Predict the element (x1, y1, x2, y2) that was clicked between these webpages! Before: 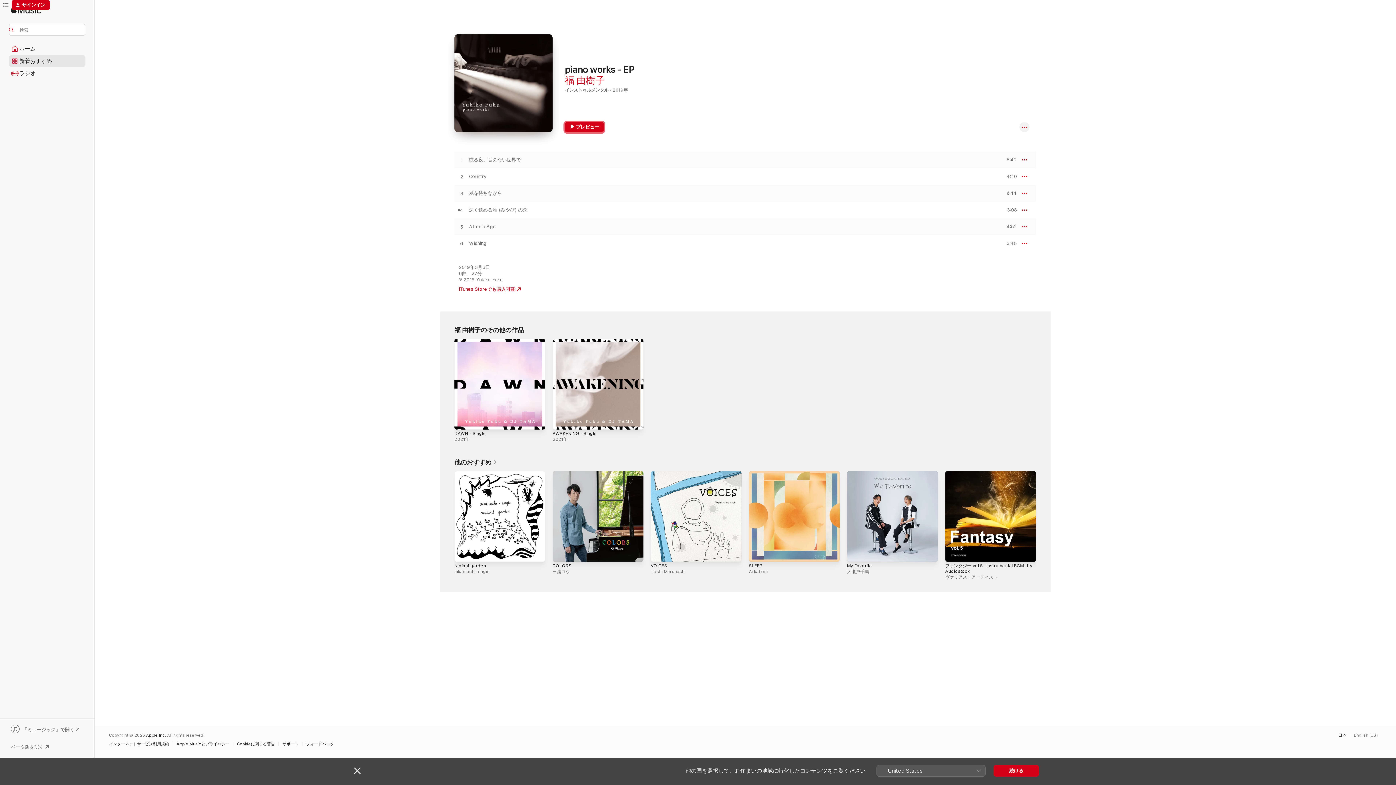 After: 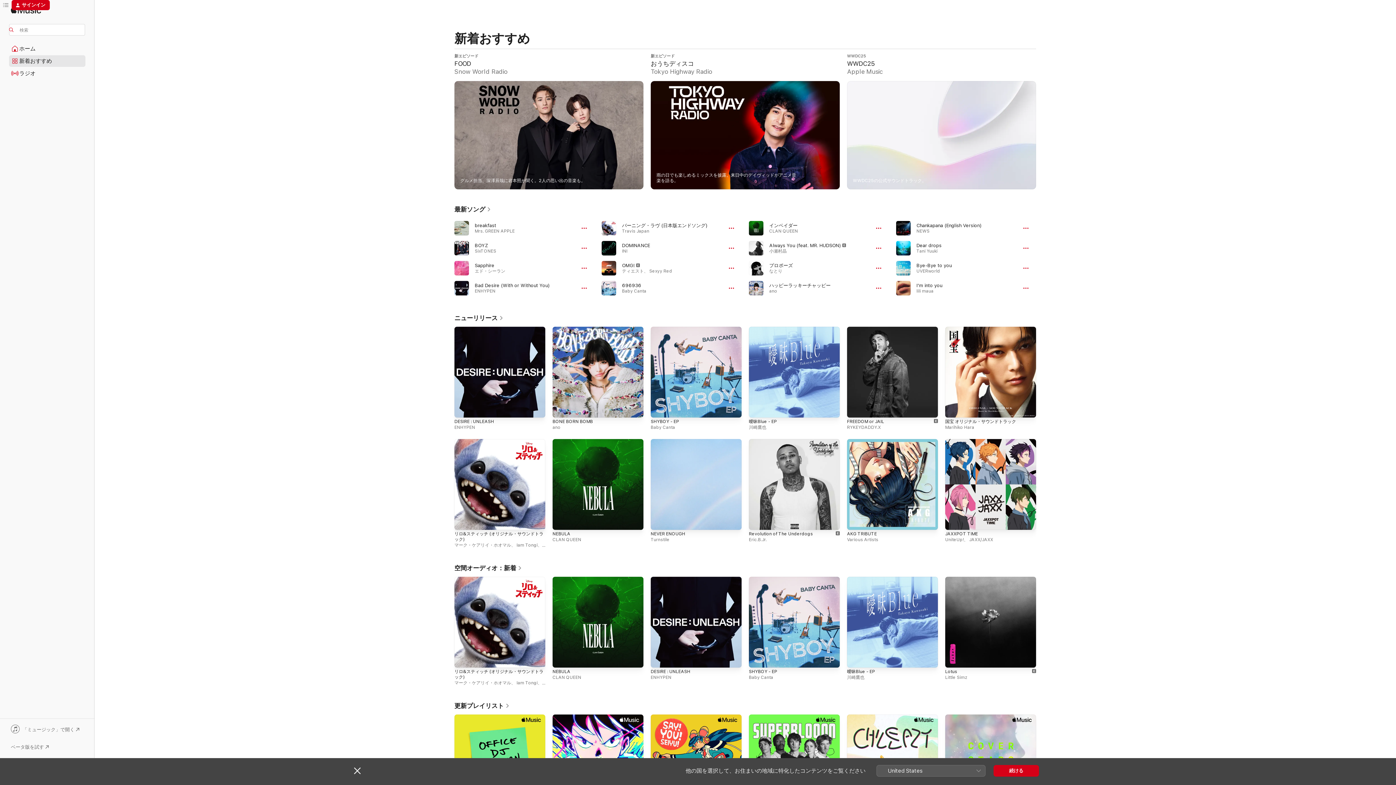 Action: label: 新着おすすめ bbox: (9, 55, 85, 66)